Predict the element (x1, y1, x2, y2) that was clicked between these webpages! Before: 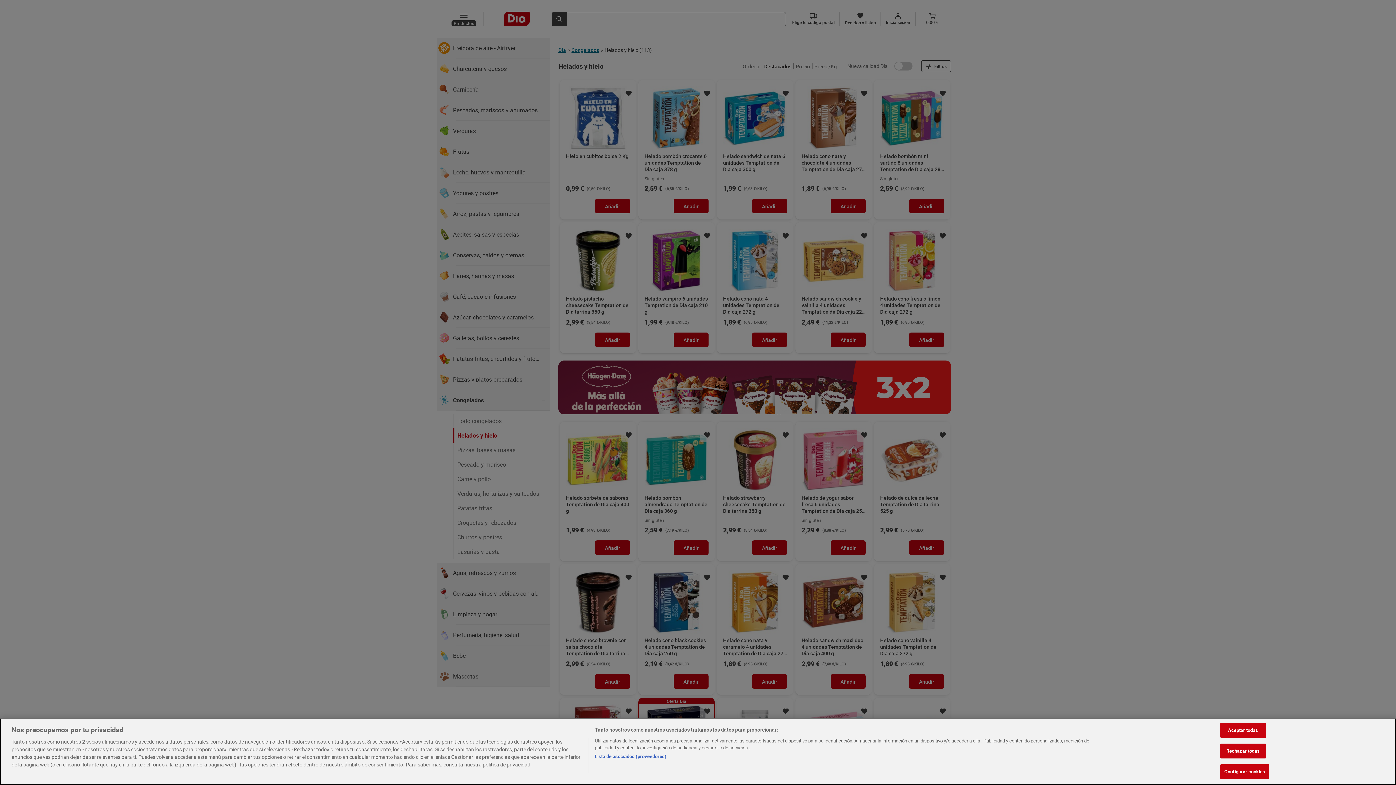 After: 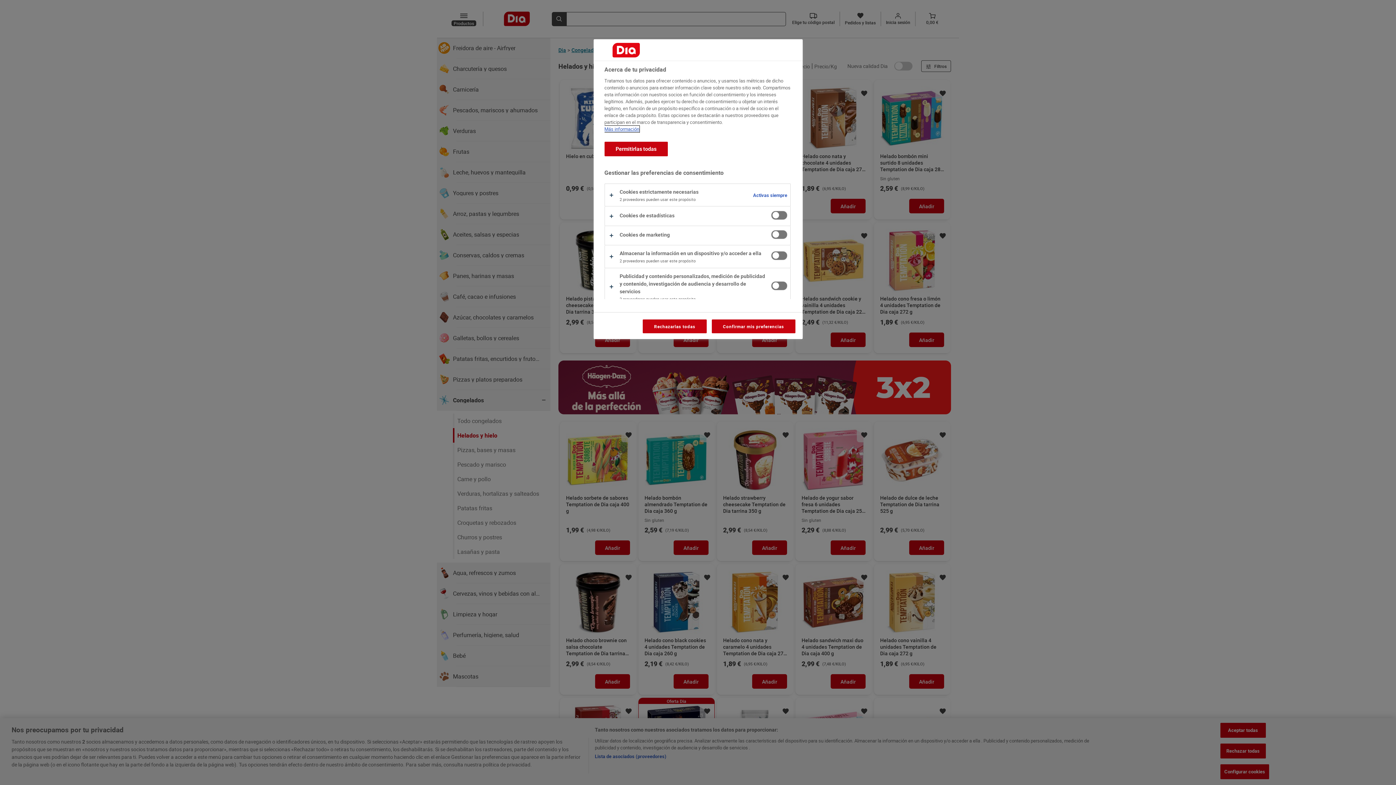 Action: label: Configurar cookies bbox: (1220, 764, 1269, 779)